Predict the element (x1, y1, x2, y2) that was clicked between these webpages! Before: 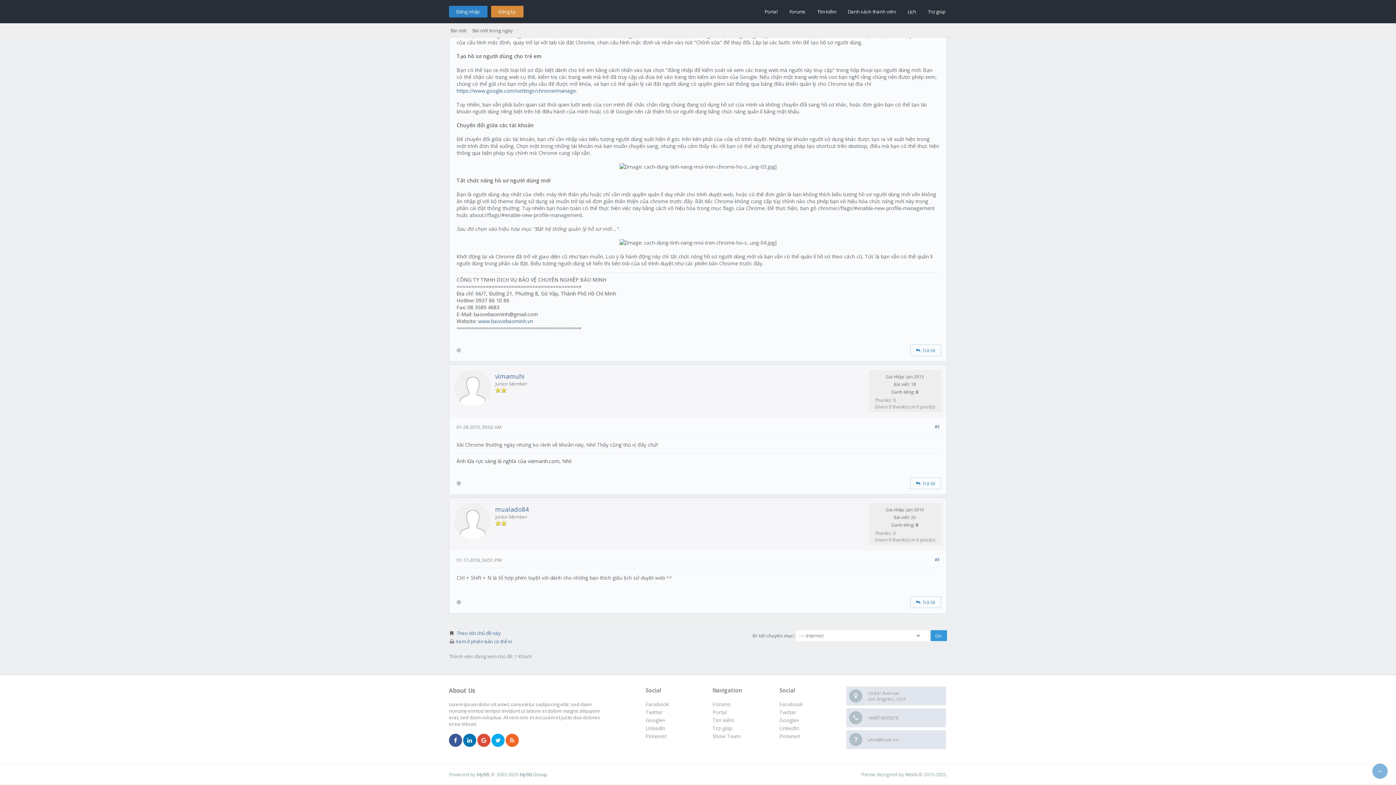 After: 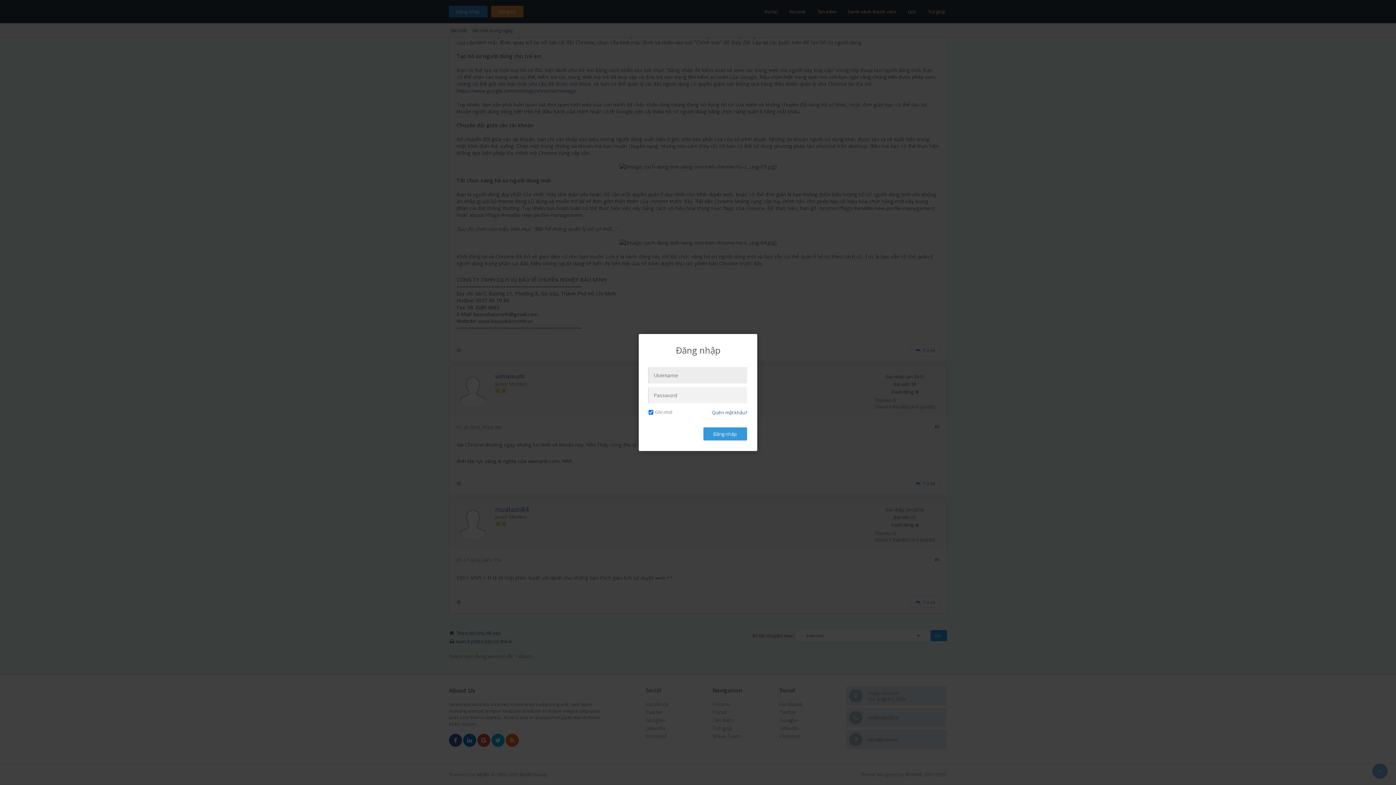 Action: label: Đăng nhập bbox: (449, 5, 487, 17)